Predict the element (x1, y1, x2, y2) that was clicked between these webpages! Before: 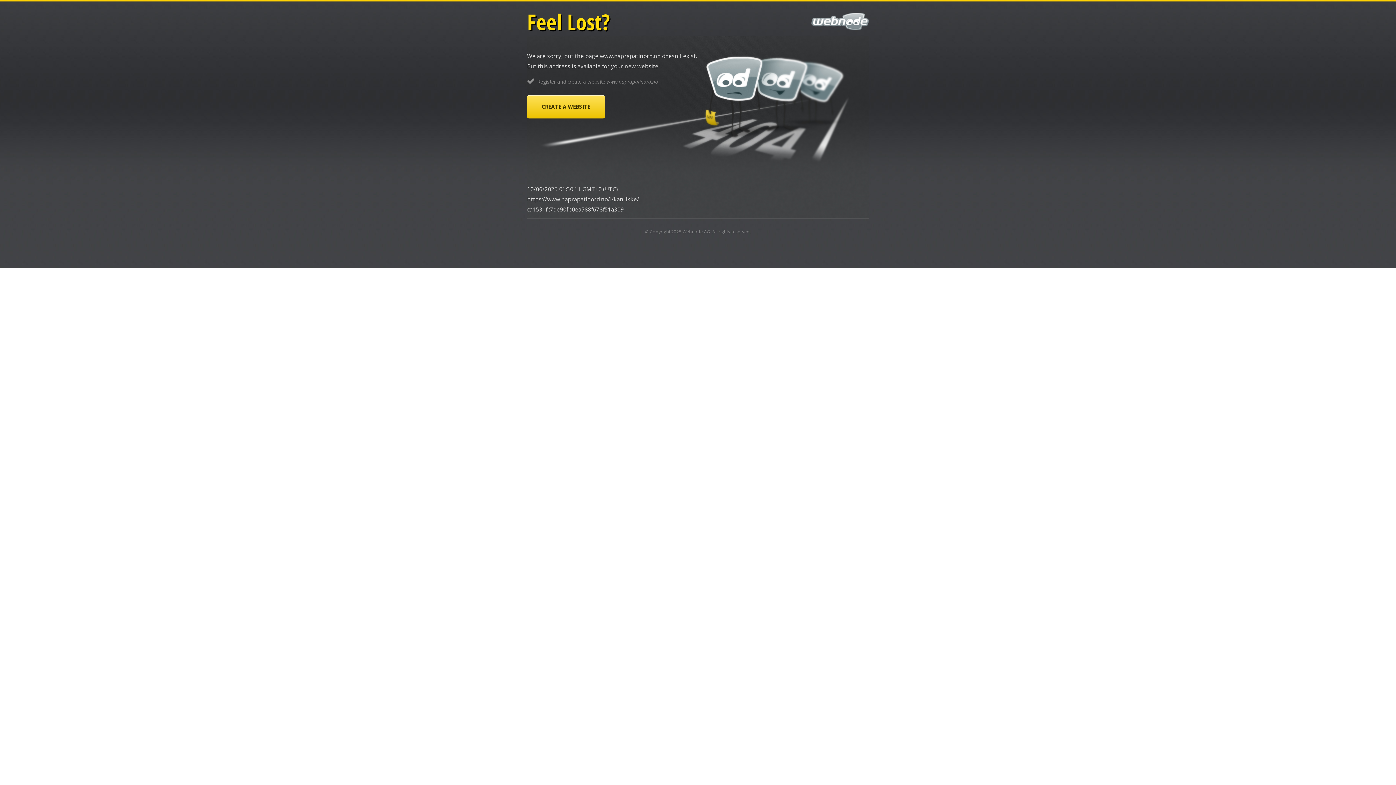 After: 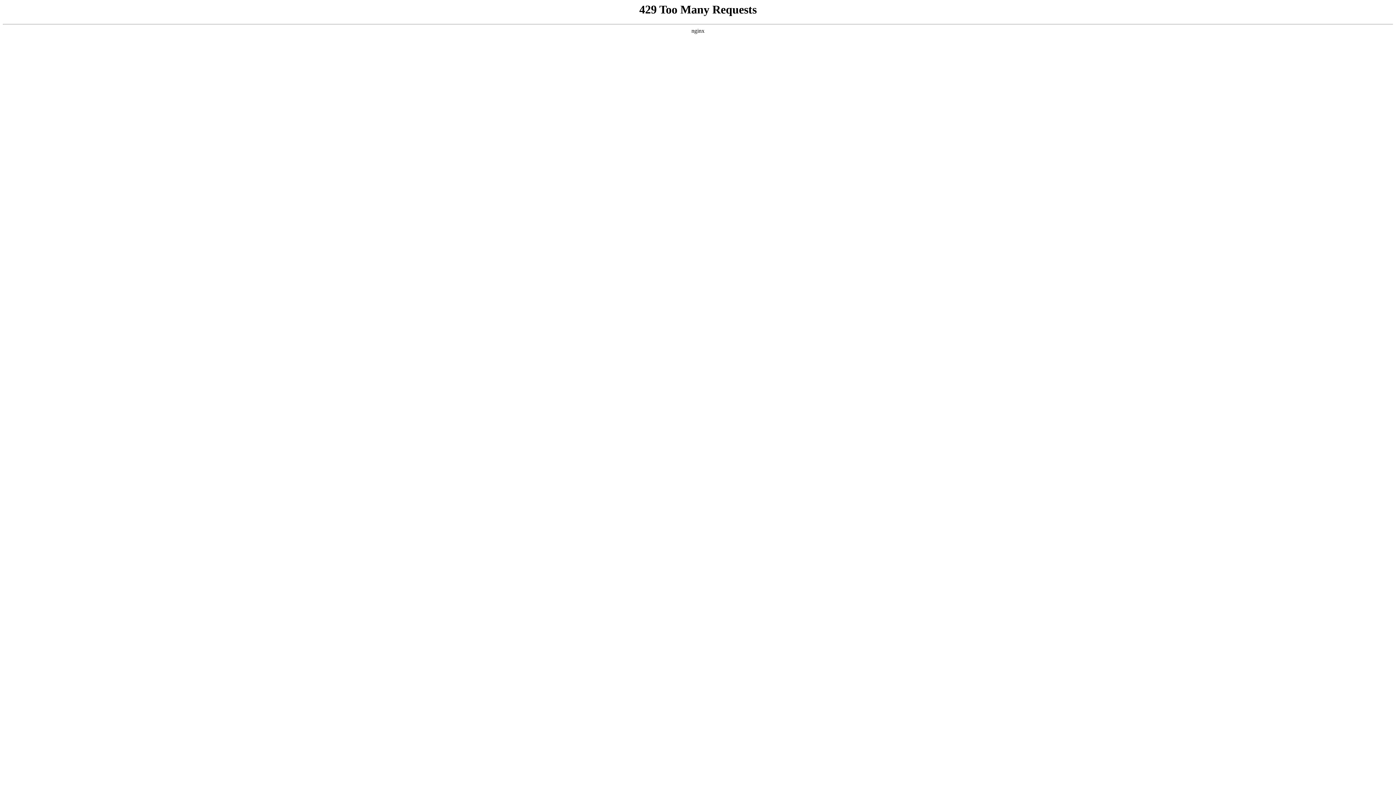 Action: label: Webnode AG bbox: (682, 228, 710, 234)